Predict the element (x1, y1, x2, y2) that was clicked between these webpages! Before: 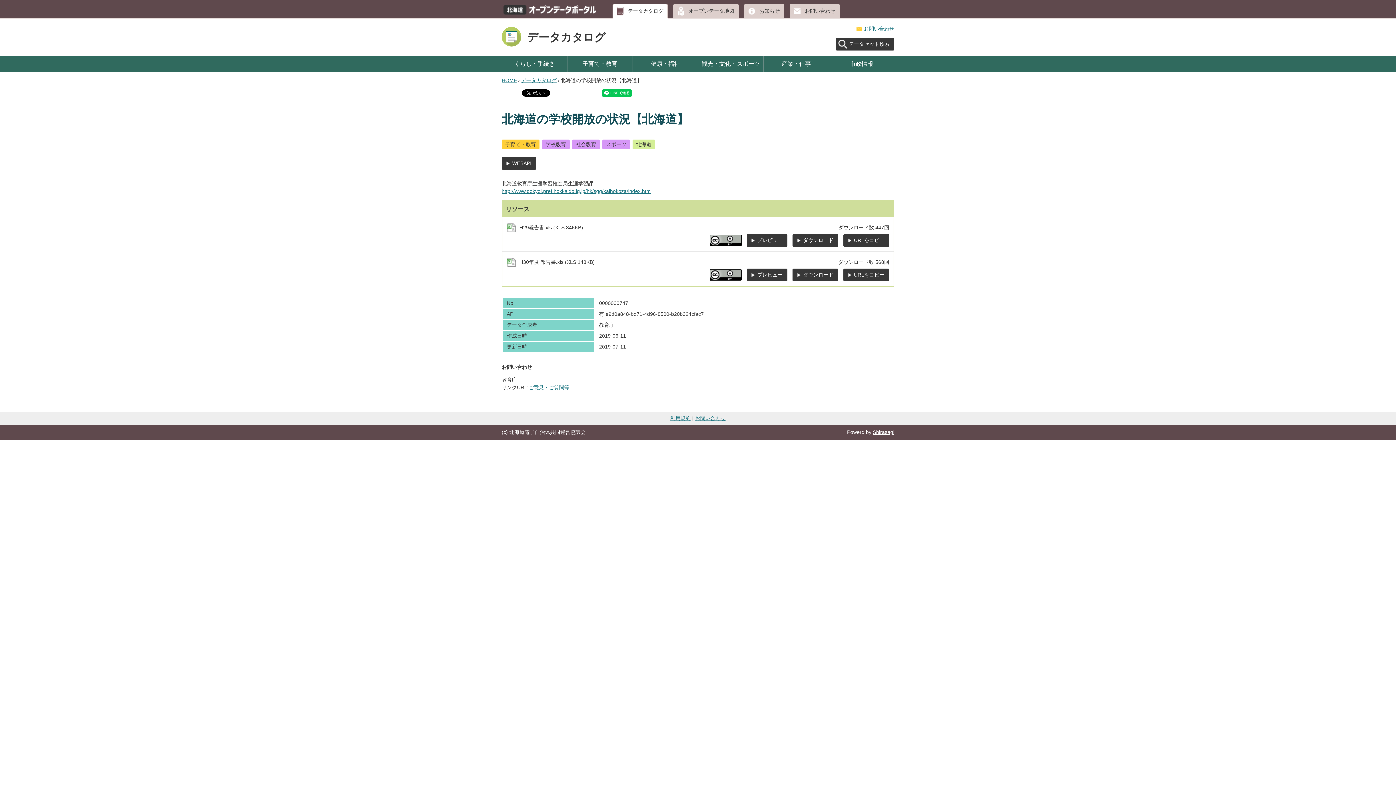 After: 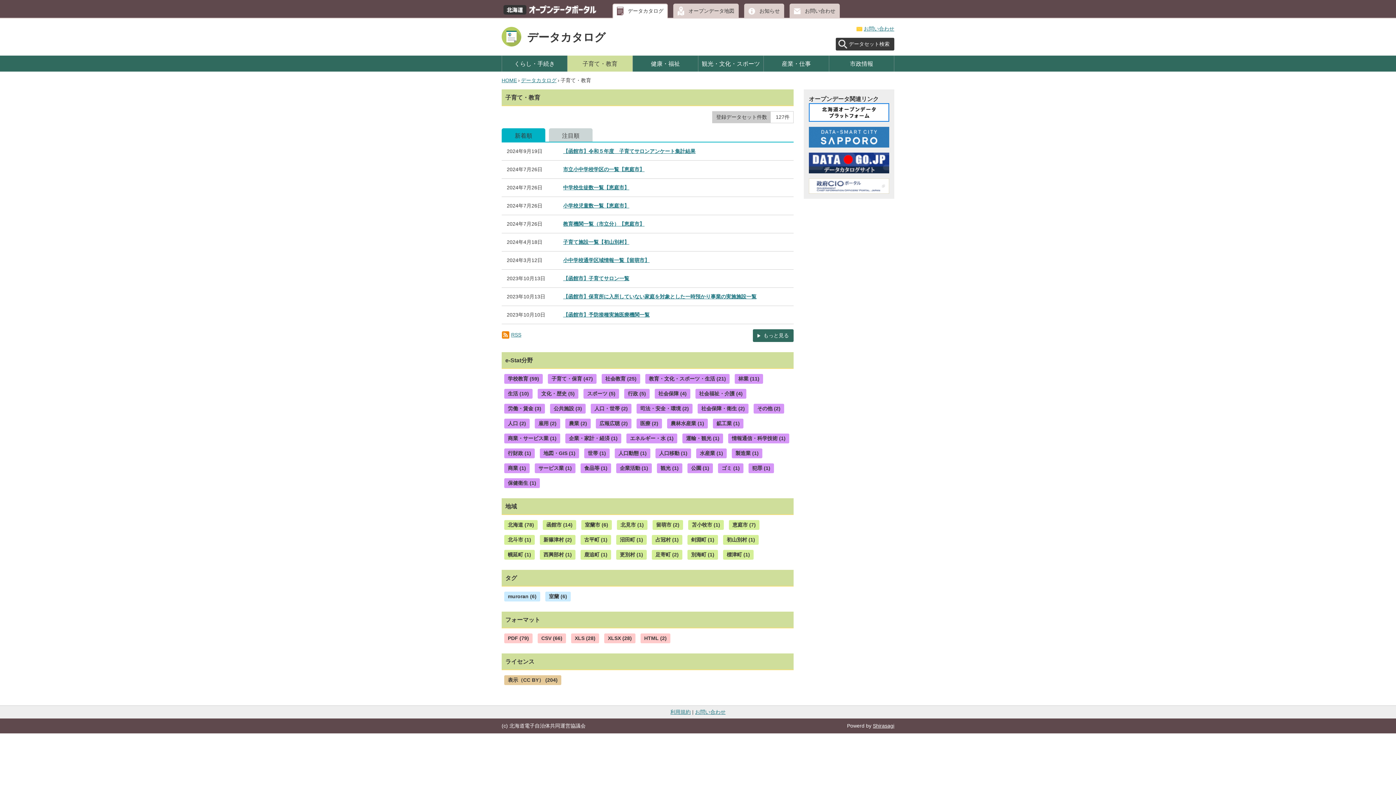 Action: label: 子育て・教育 bbox: (567, 55, 632, 71)